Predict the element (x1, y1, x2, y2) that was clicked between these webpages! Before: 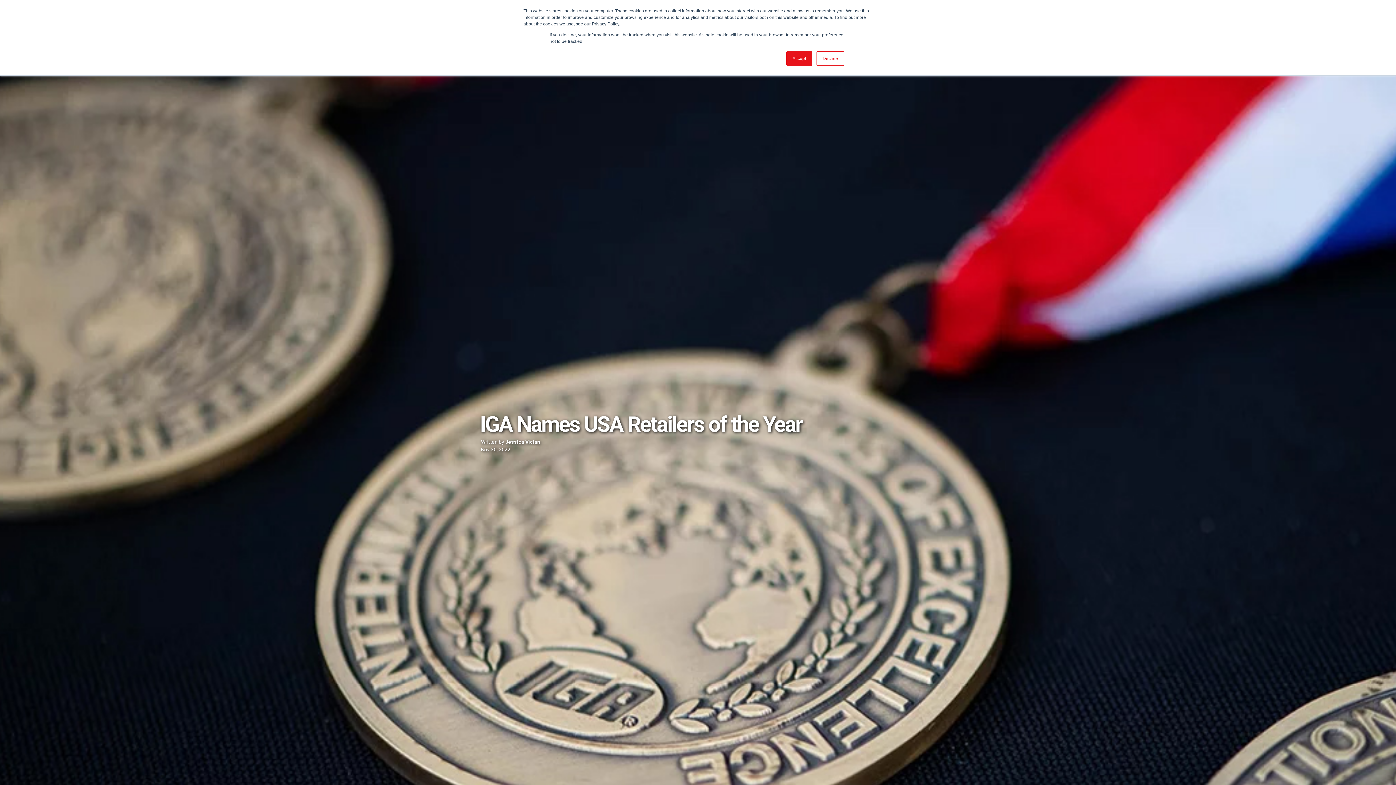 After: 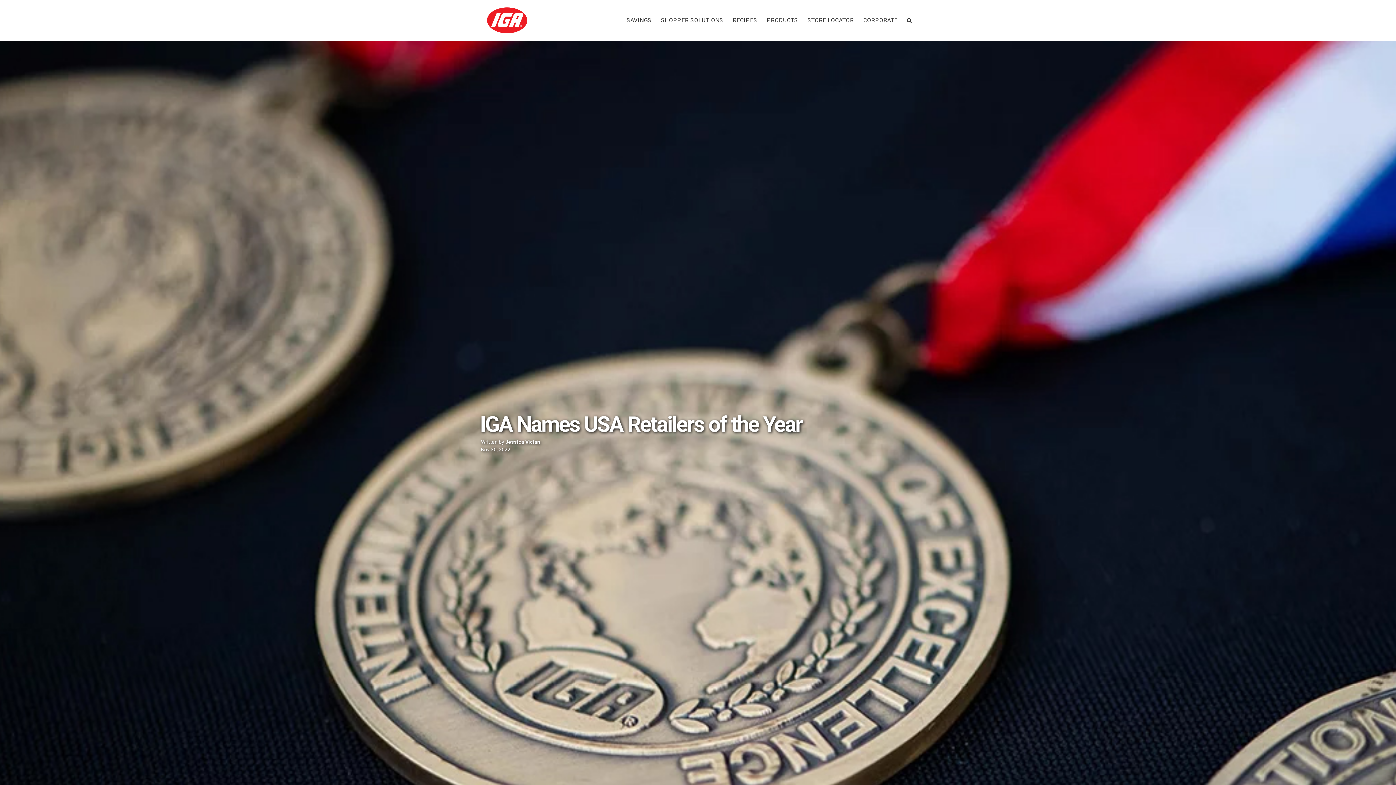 Action: label: Decline bbox: (816, 51, 844, 65)